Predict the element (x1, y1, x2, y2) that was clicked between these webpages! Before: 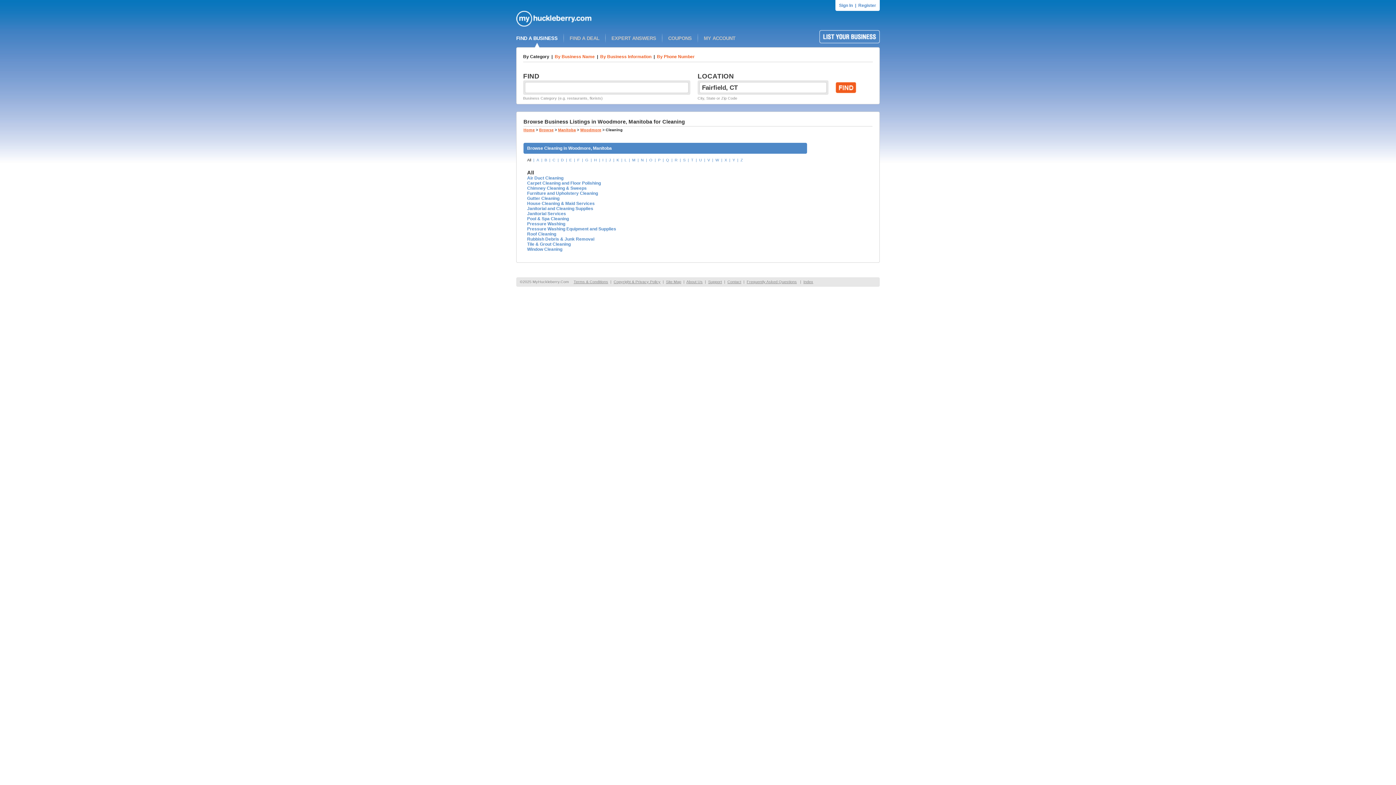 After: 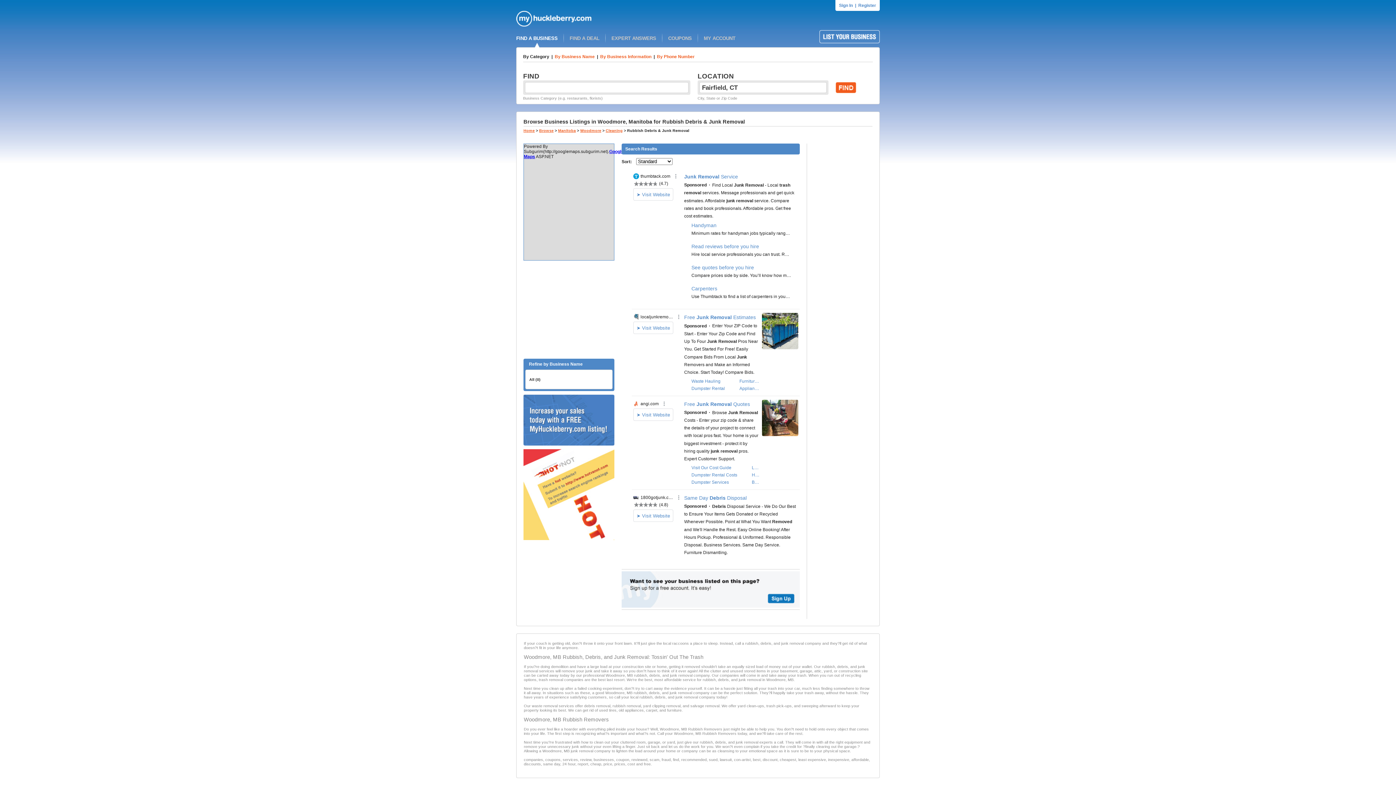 Action: label: Rubbish Debris & Junk Removal bbox: (527, 236, 594, 241)